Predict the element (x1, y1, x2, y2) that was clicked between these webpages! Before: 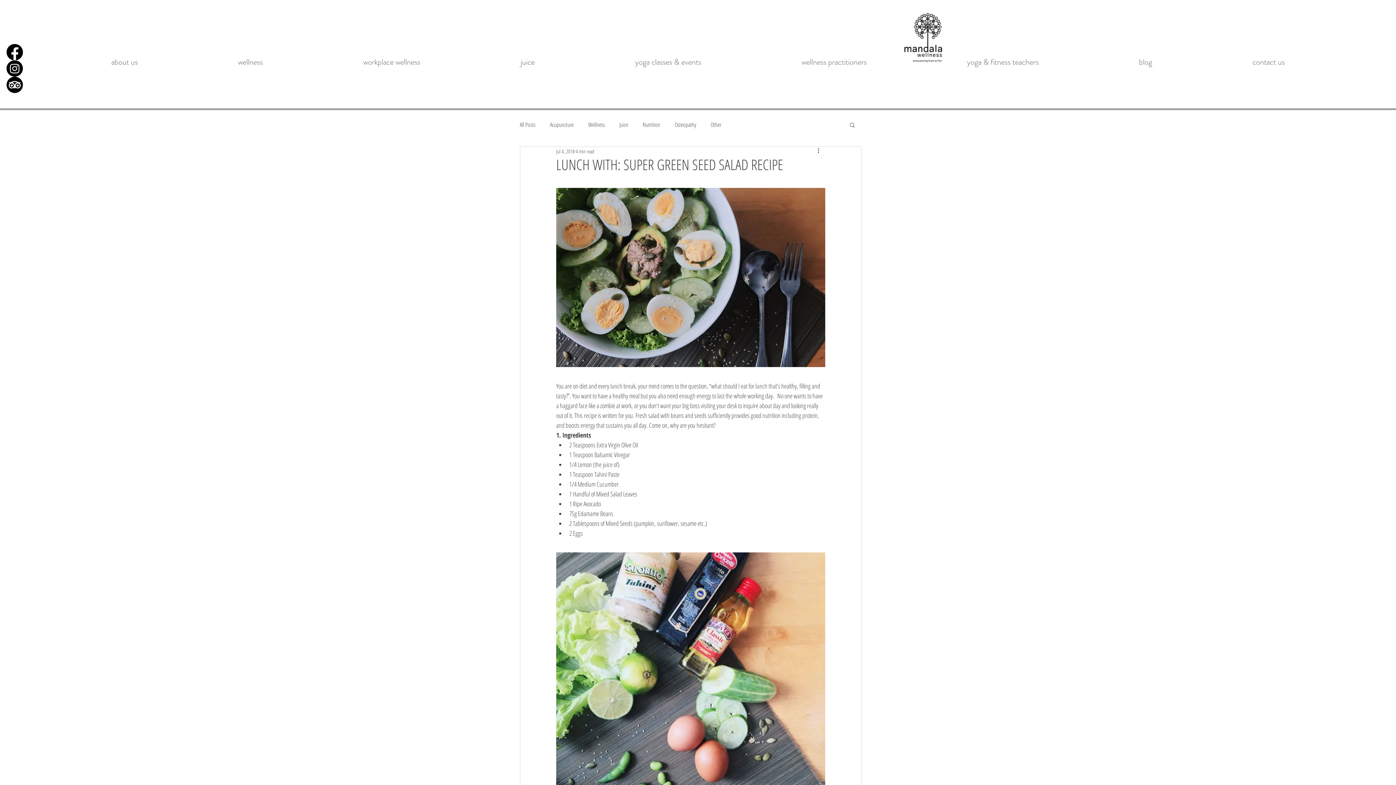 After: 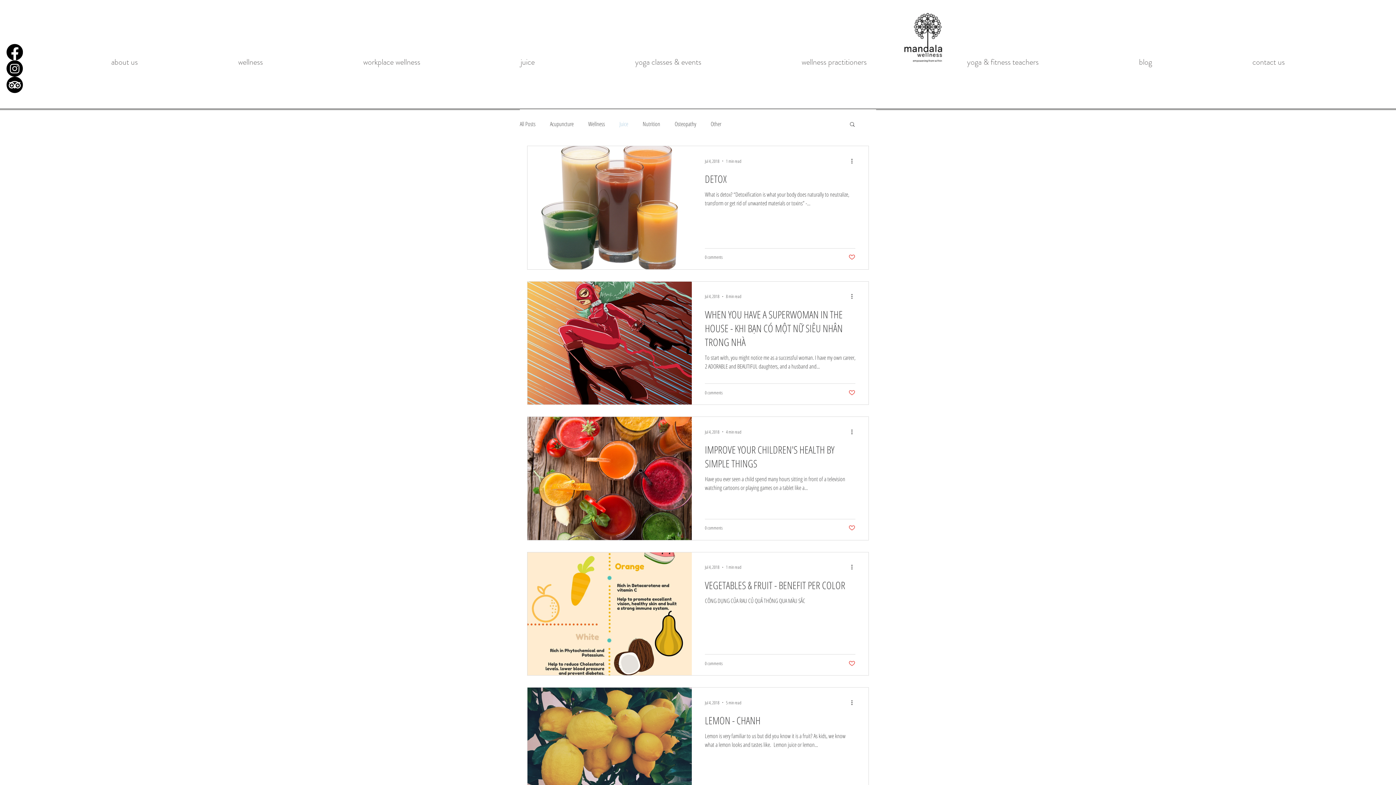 Action: label: Juice bbox: (619, 121, 628, 128)